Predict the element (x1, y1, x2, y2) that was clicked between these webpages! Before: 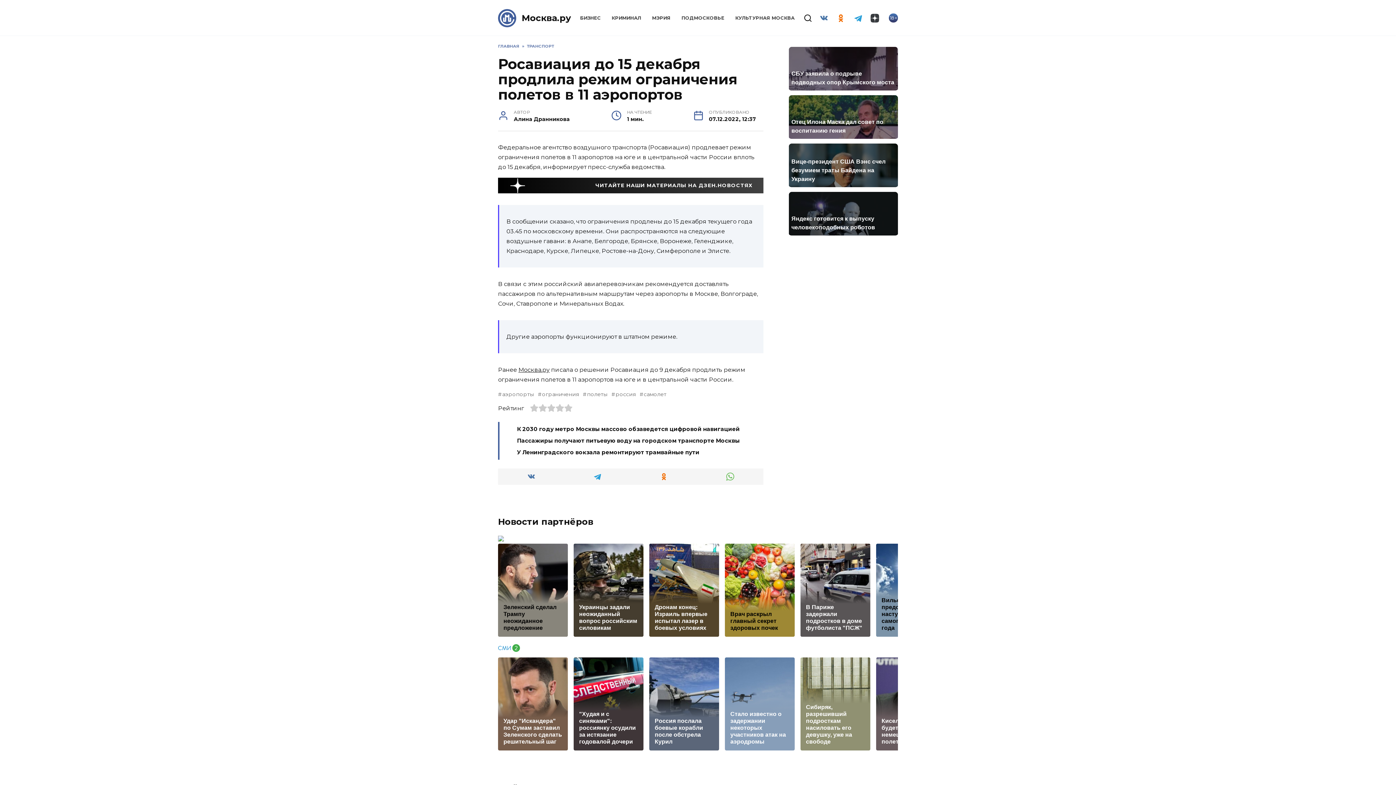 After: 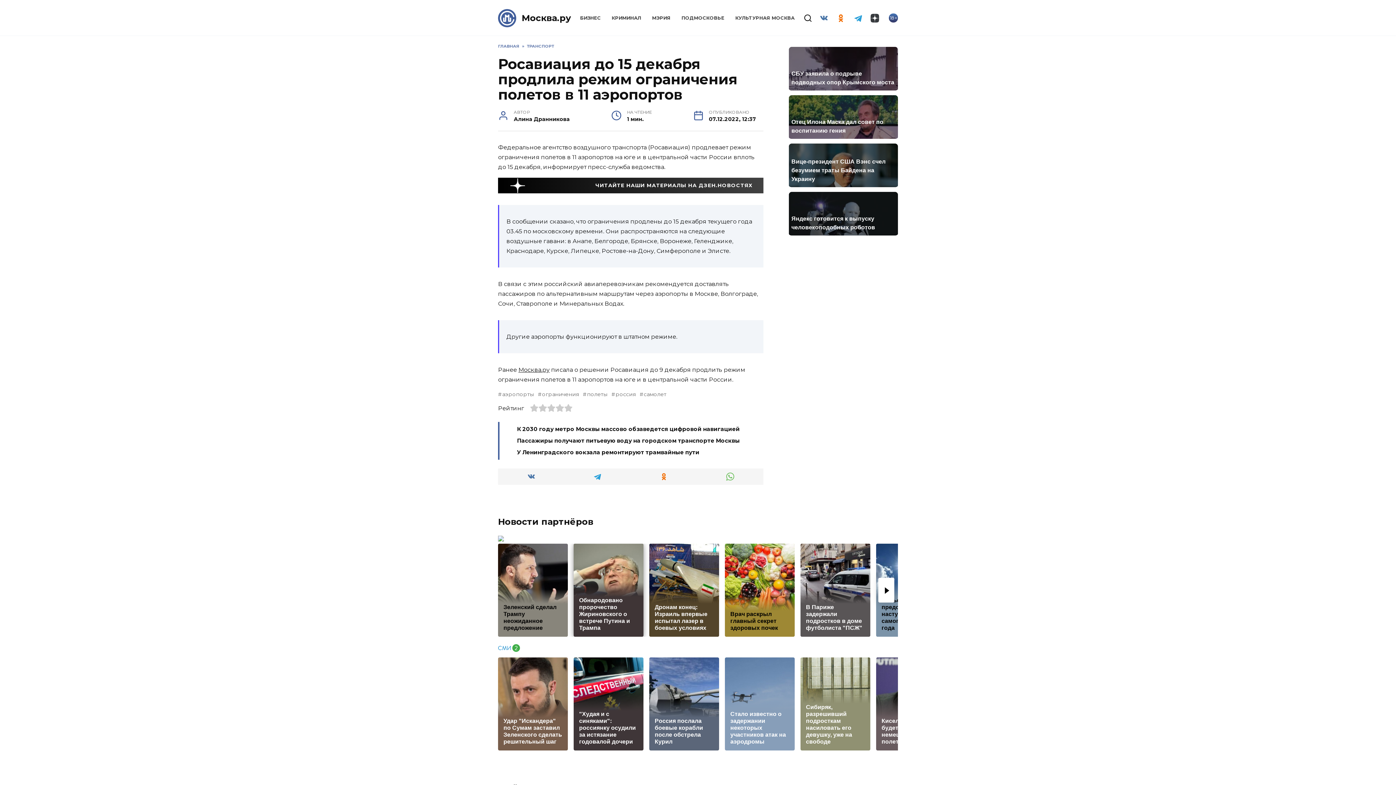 Action: label: Украинцы задали неожиданный вопрос российским силовикам bbox: (573, 544, 643, 637)